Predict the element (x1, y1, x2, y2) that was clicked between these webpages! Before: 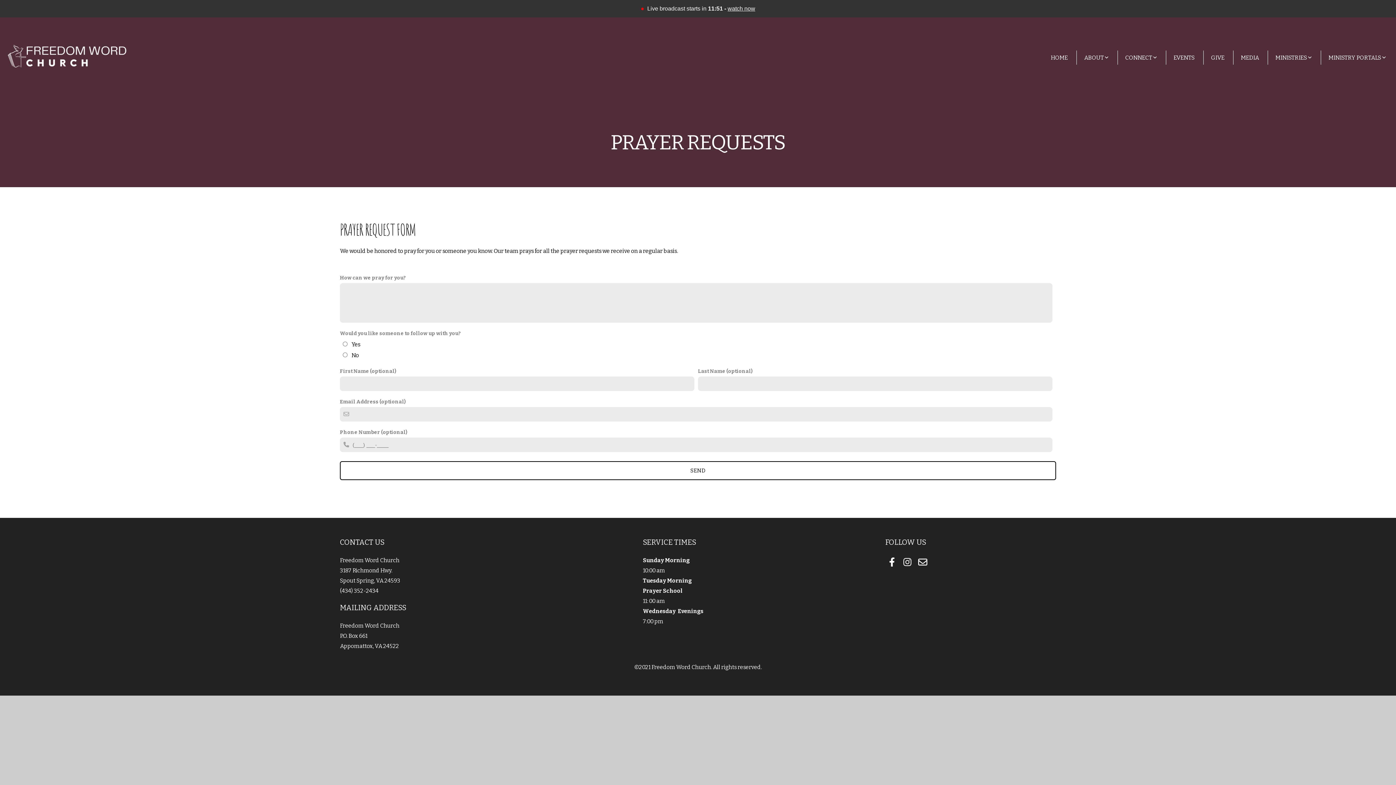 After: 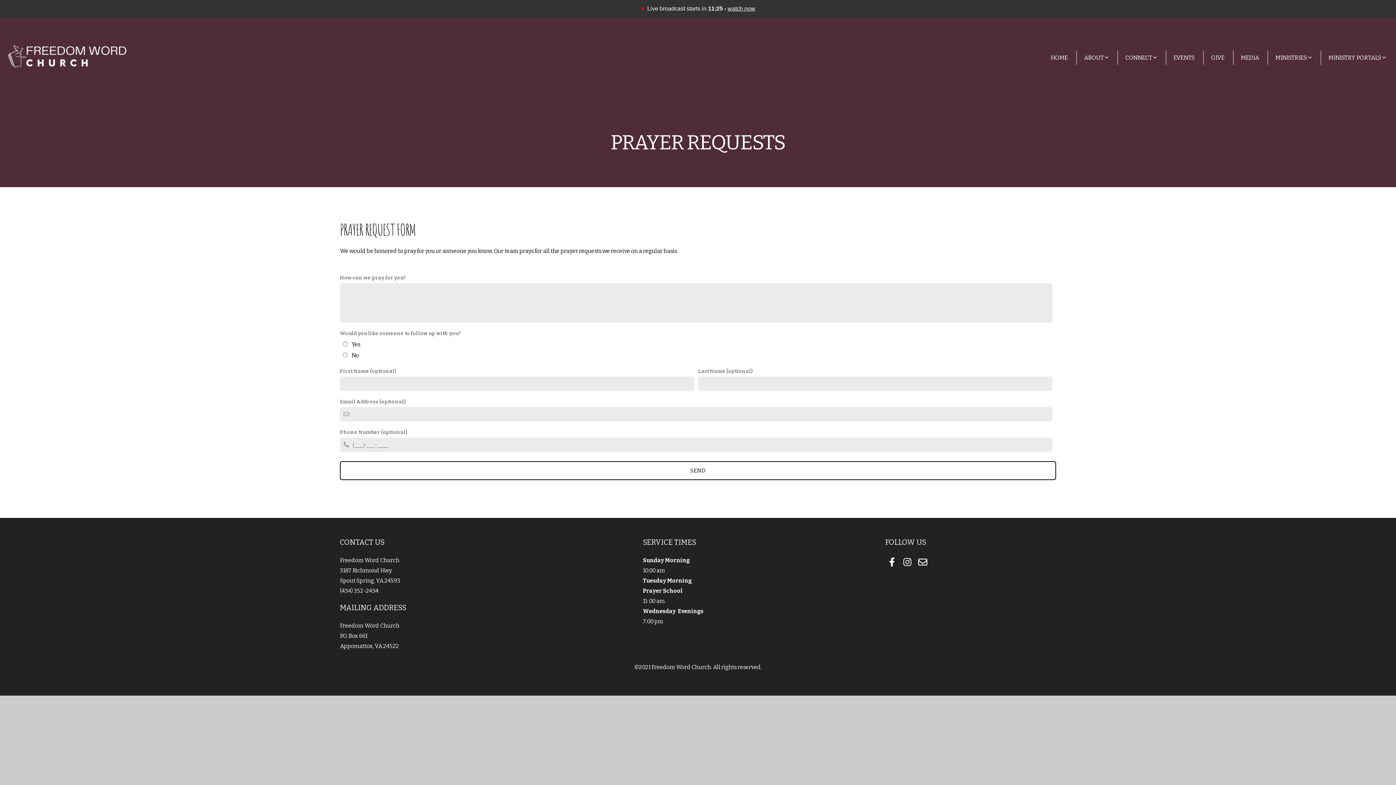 Action: label: SEND bbox: (340, 461, 1056, 480)